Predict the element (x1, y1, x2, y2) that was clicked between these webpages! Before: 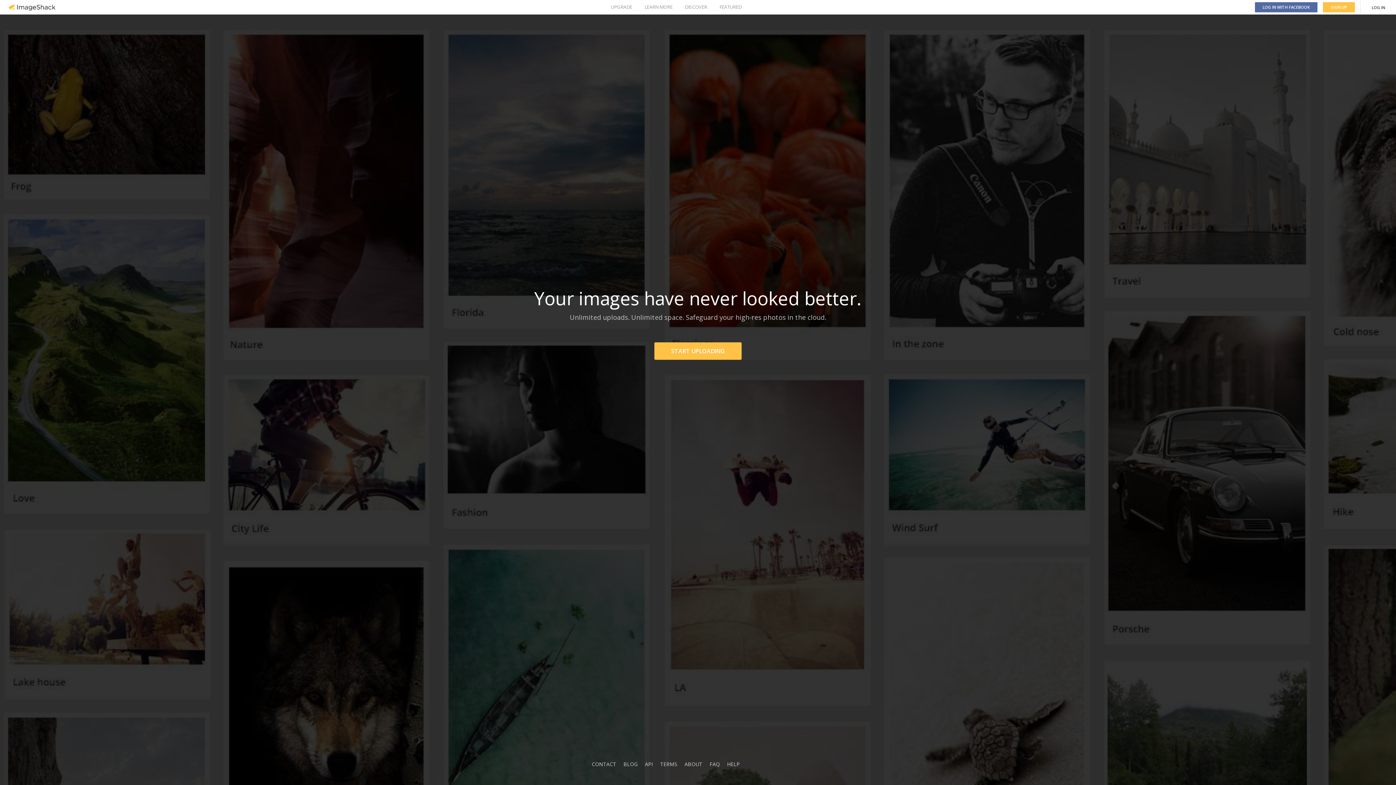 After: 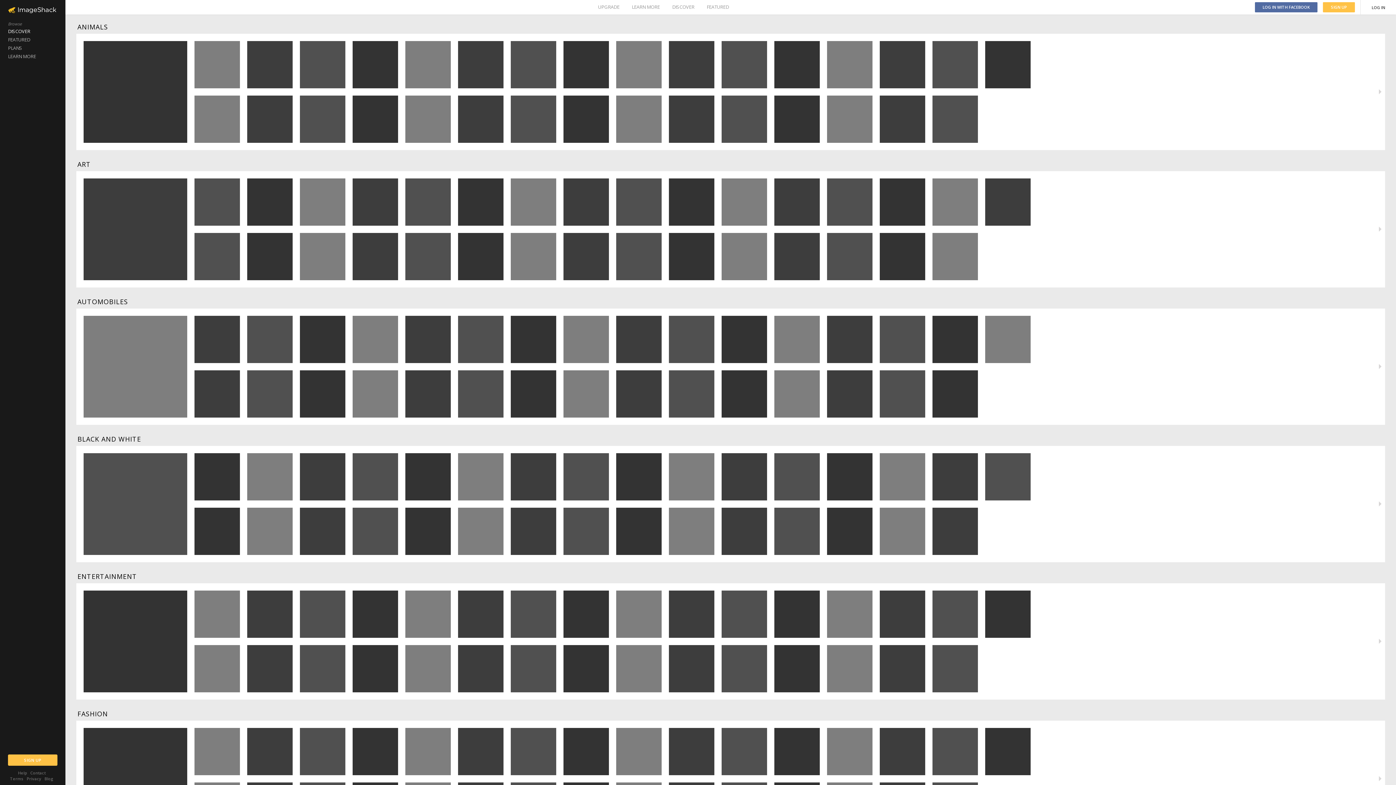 Action: label: DISCOVER bbox: (685, 0, 707, 14)